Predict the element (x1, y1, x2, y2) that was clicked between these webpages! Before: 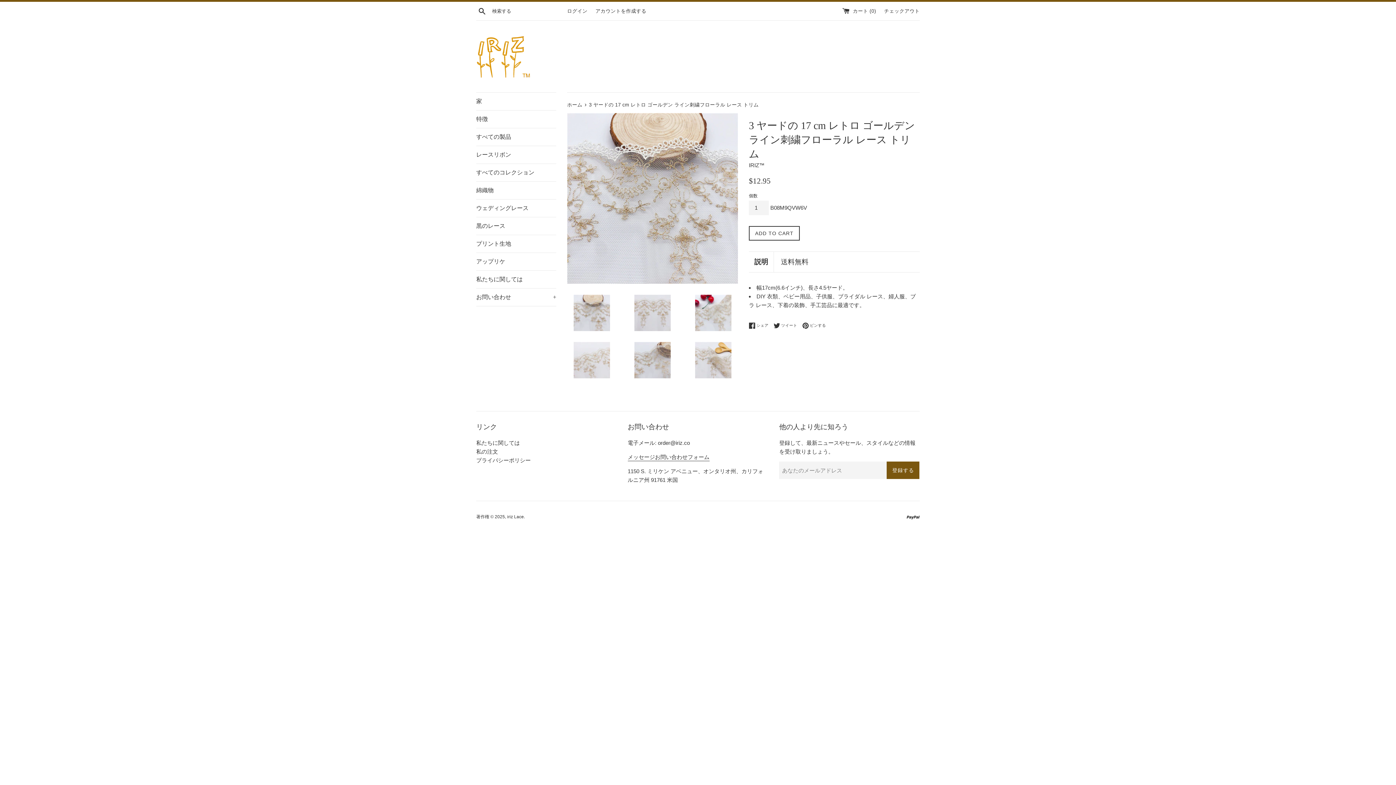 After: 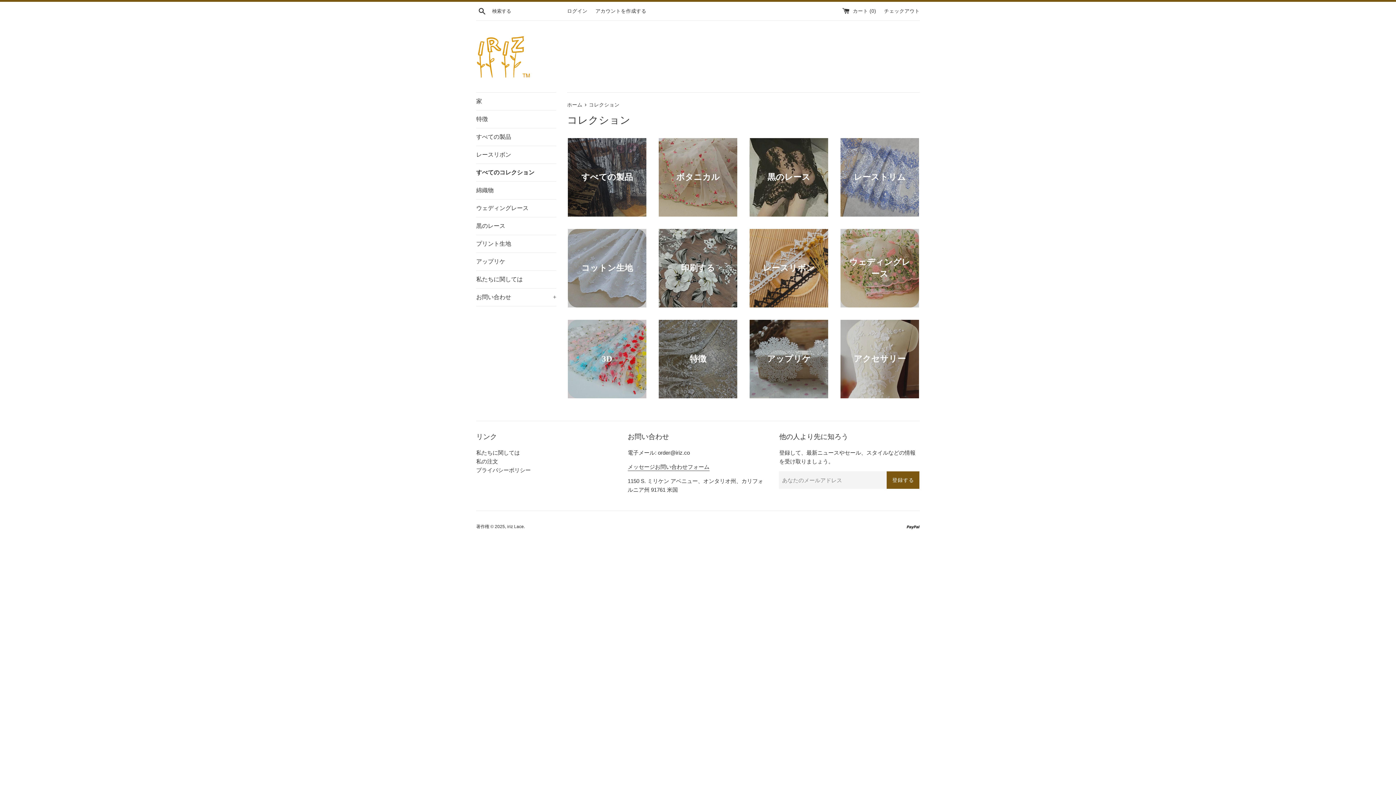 Action: label: すべてのコレクション bbox: (476, 164, 556, 181)